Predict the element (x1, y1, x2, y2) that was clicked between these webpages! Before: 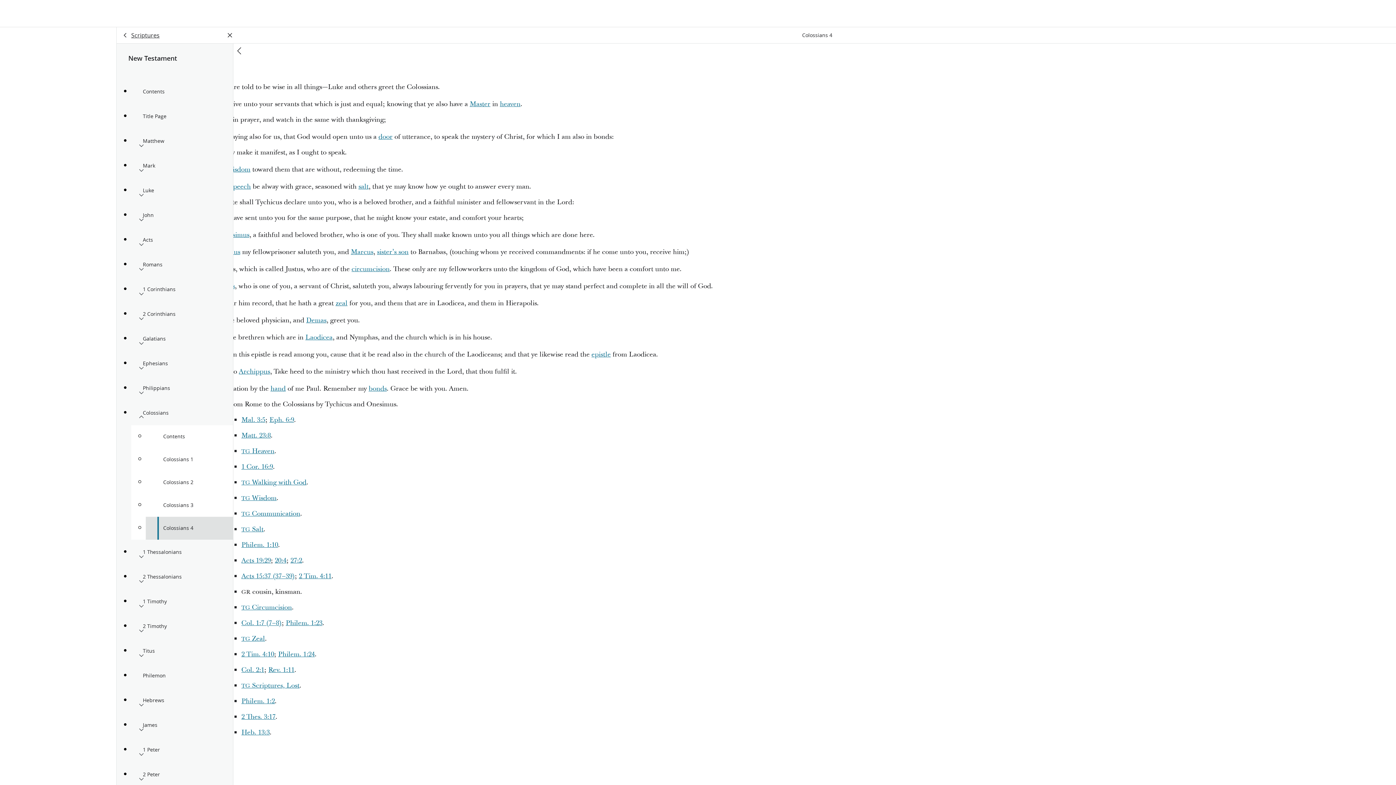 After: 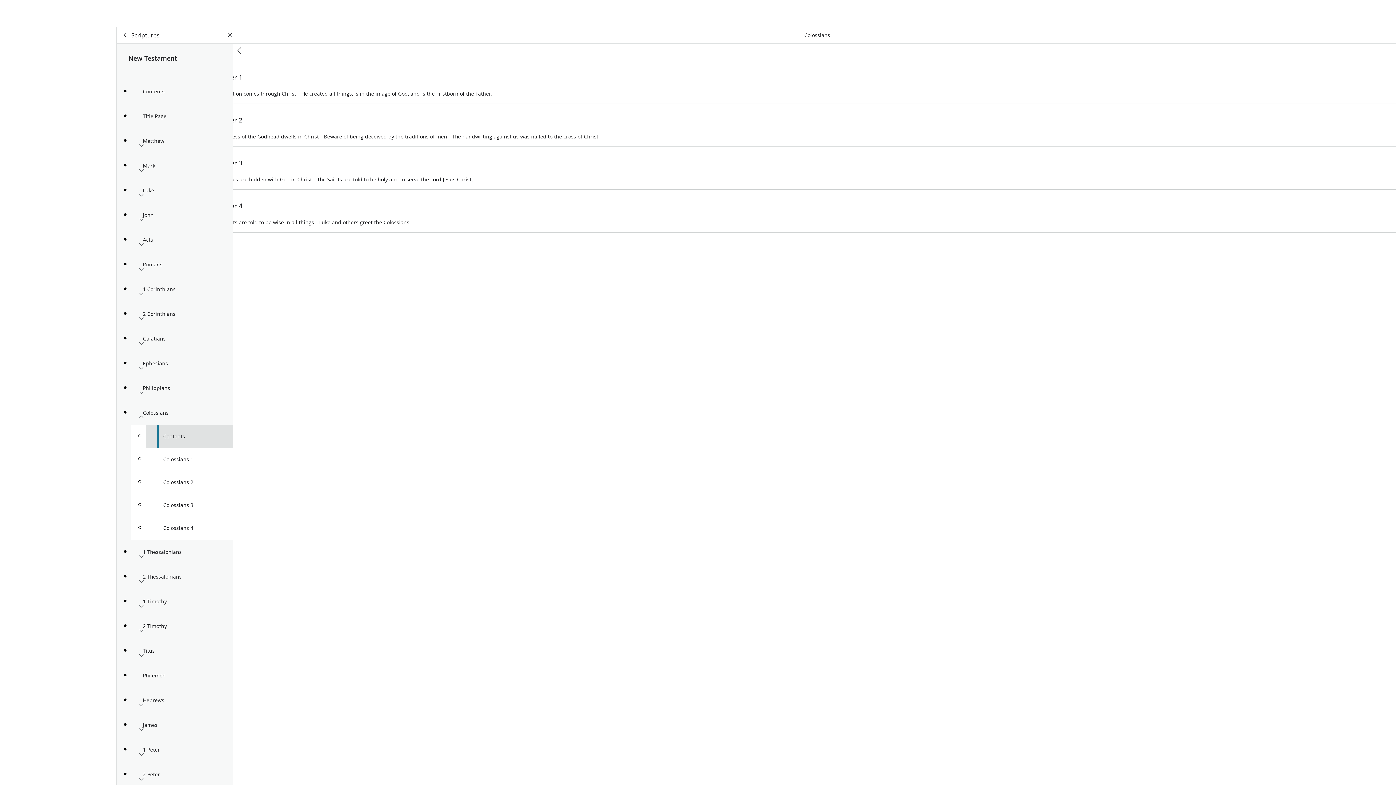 Action: bbox: (145, 425, 233, 448) label: Contents